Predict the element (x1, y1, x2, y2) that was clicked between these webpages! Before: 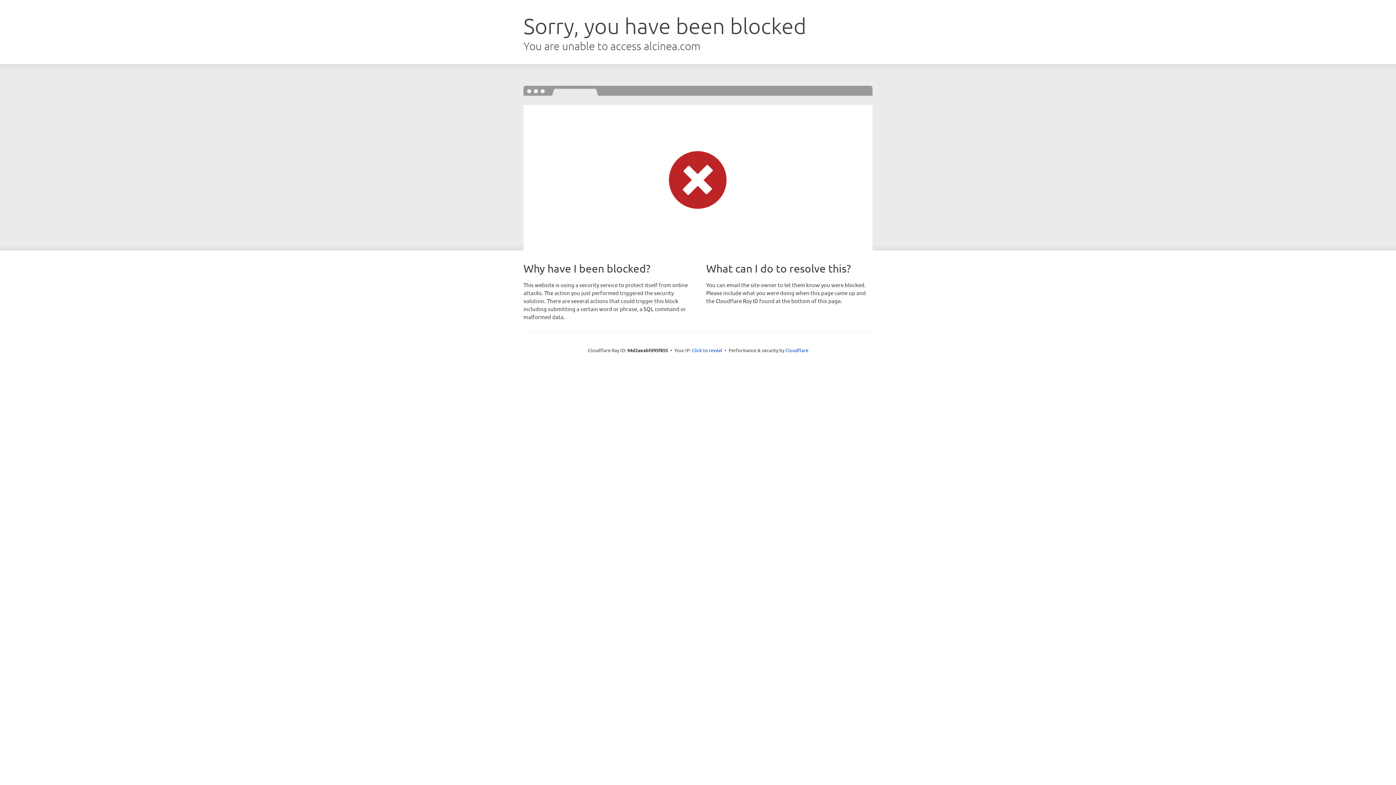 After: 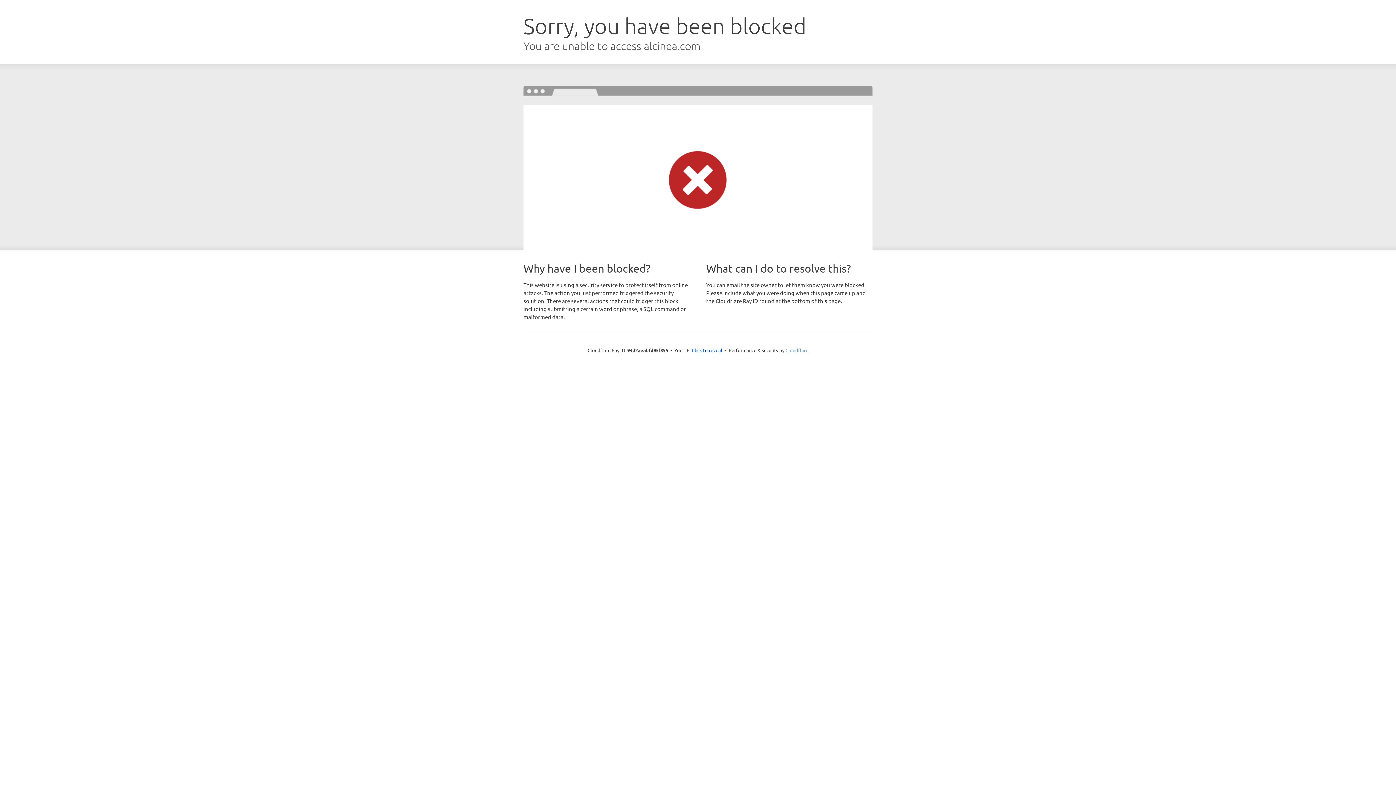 Action: label: Cloudflare bbox: (785, 347, 808, 353)